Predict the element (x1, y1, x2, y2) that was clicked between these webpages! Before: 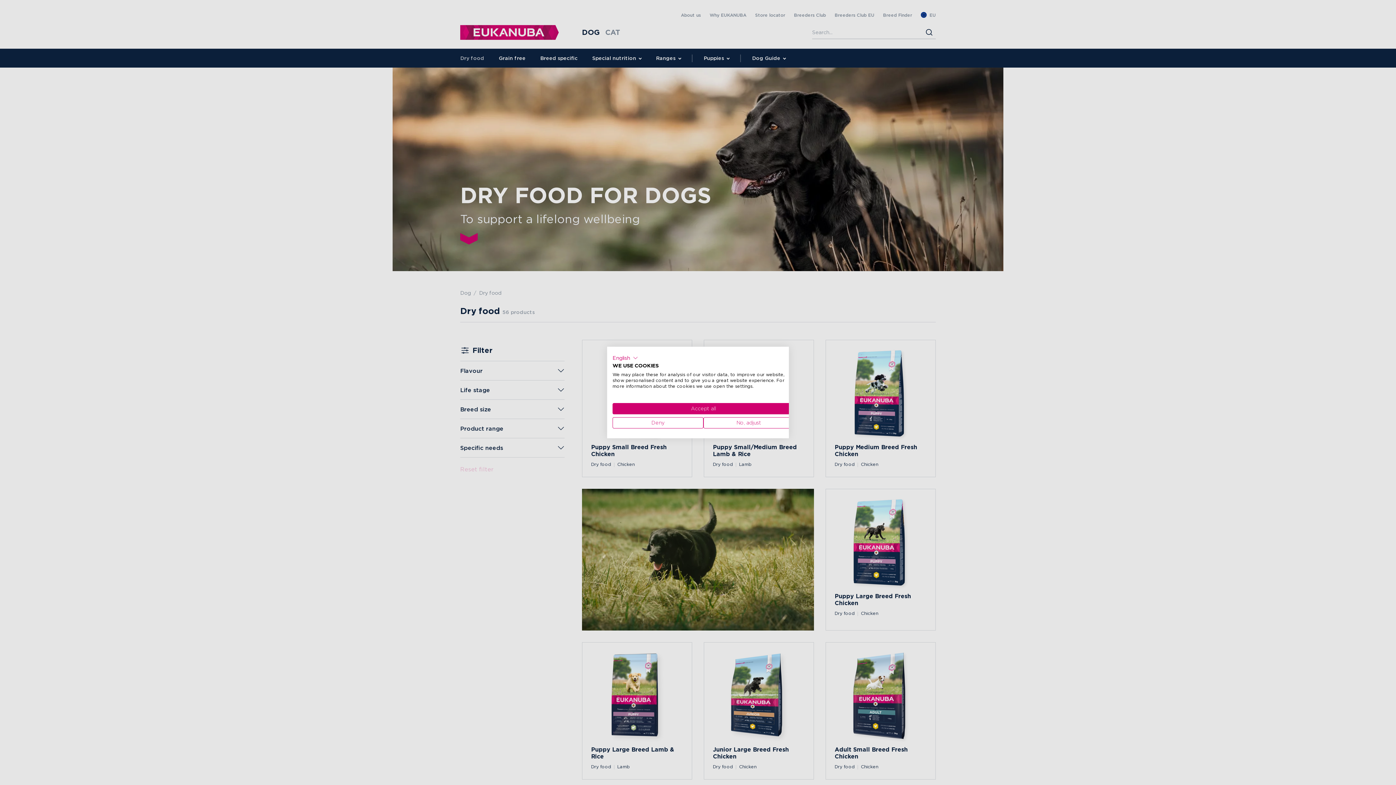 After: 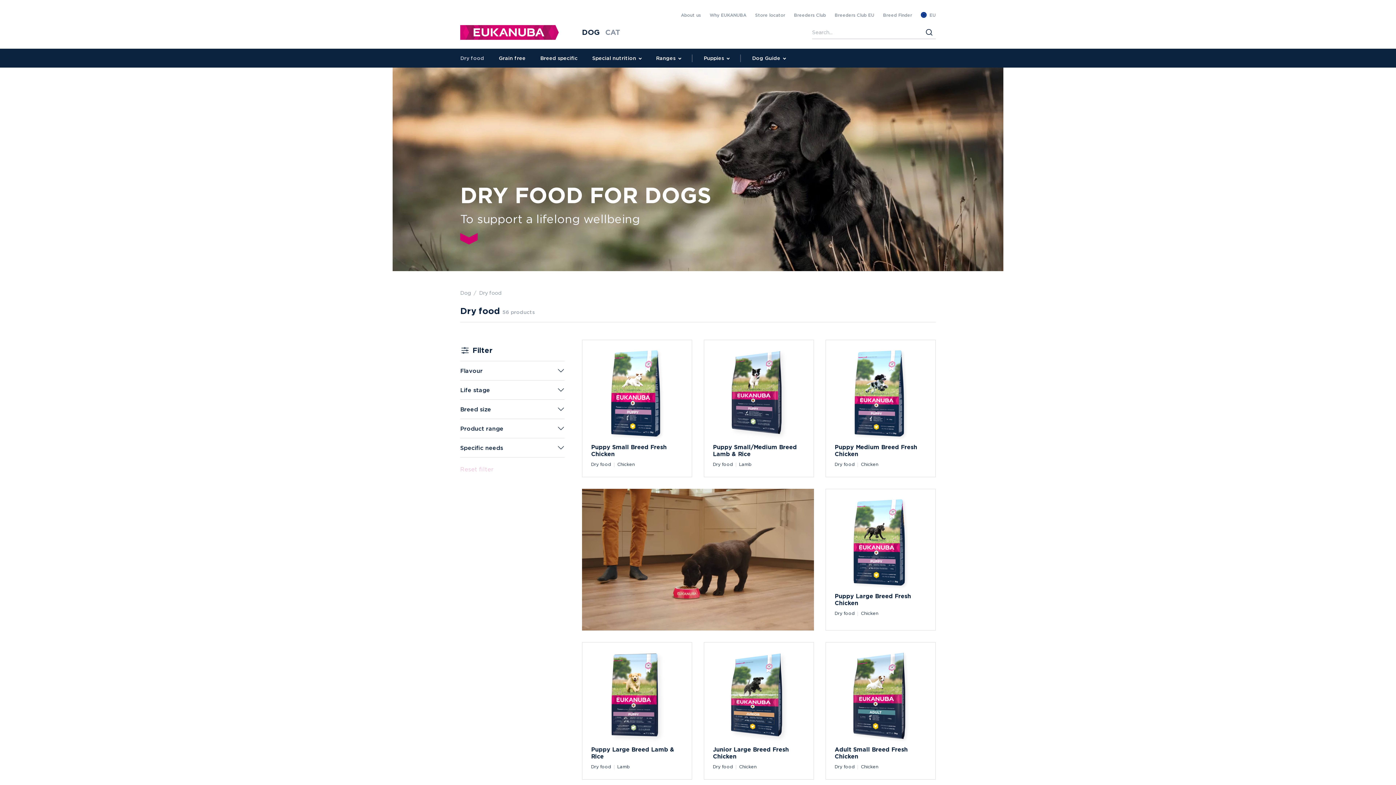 Action: bbox: (612, 403, 794, 414) label: Accept all cookies